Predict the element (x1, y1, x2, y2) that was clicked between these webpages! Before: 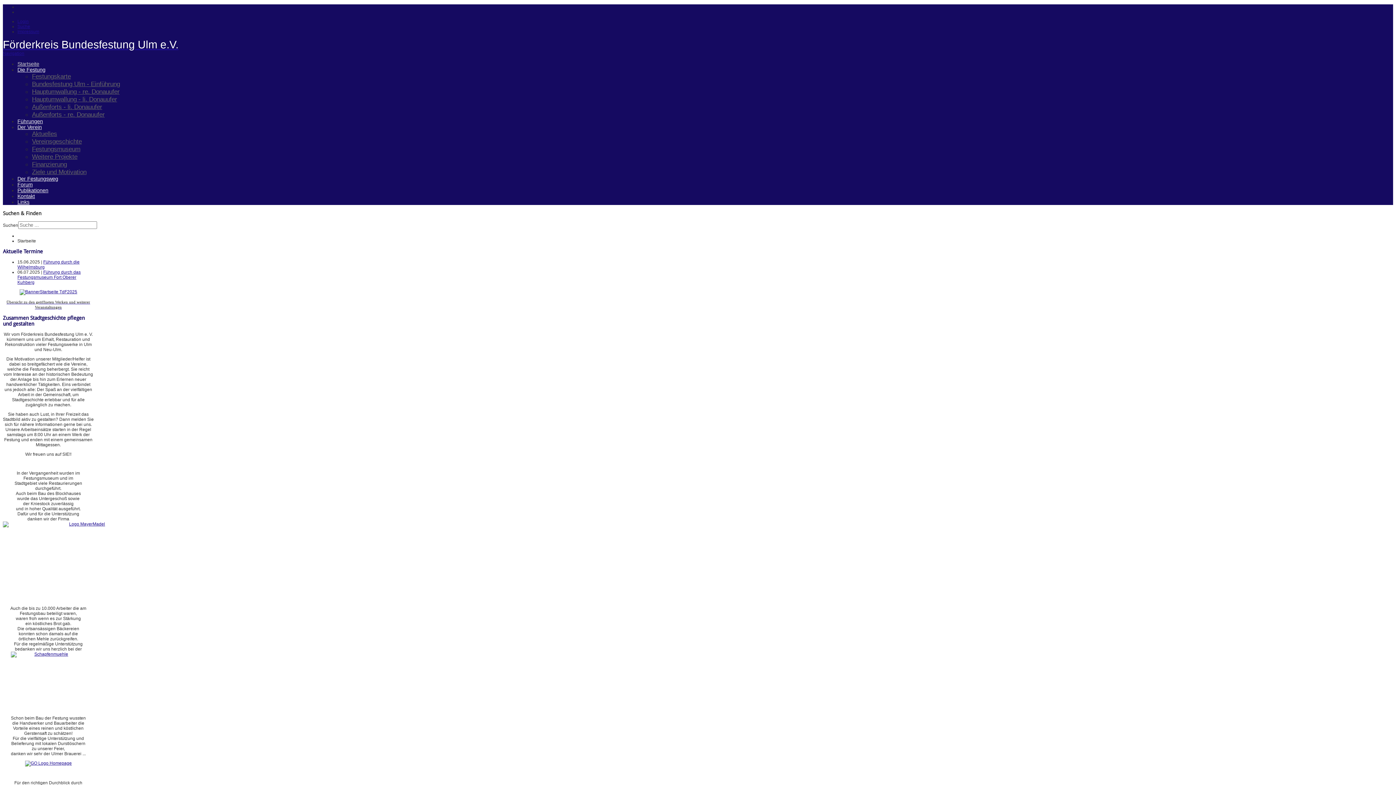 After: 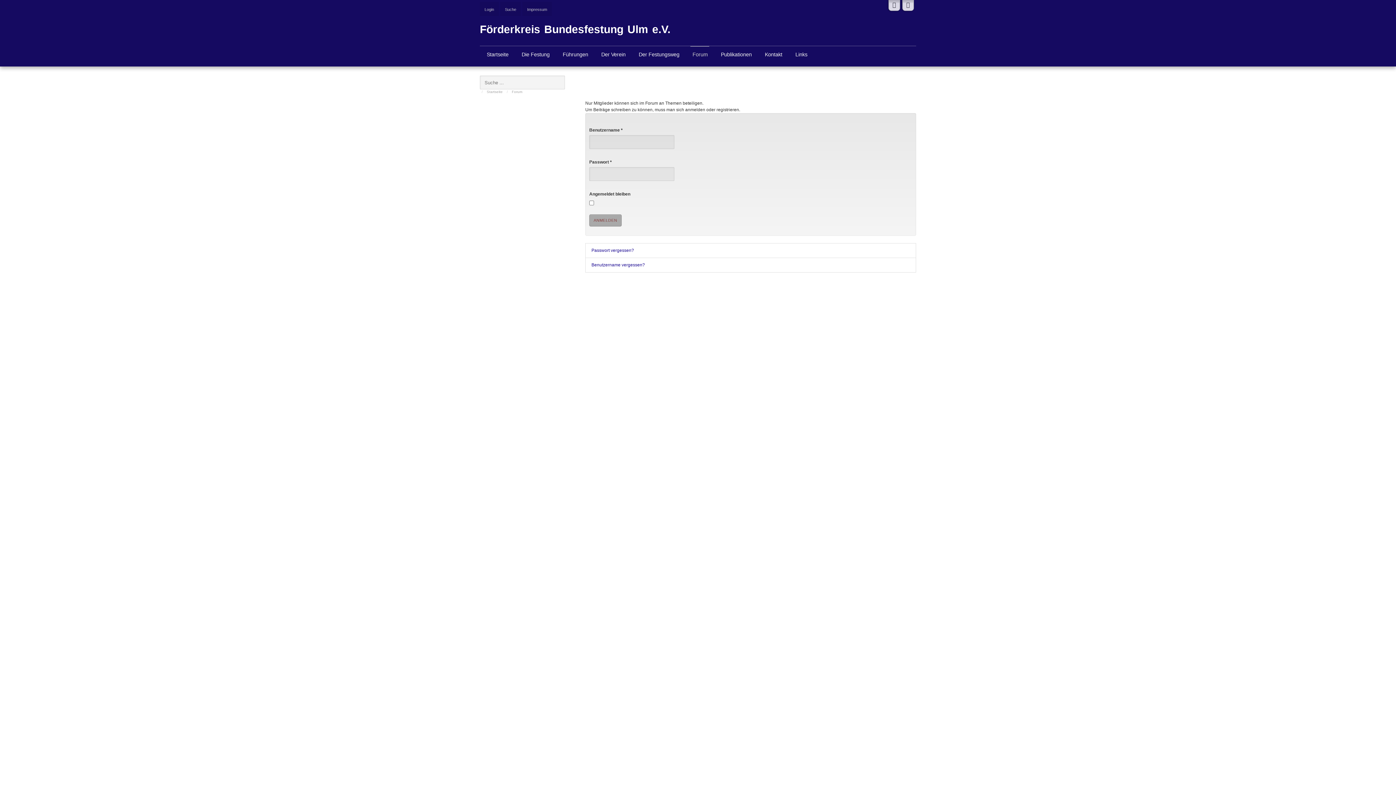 Action: bbox: (17, 181, 32, 187) label: Forum